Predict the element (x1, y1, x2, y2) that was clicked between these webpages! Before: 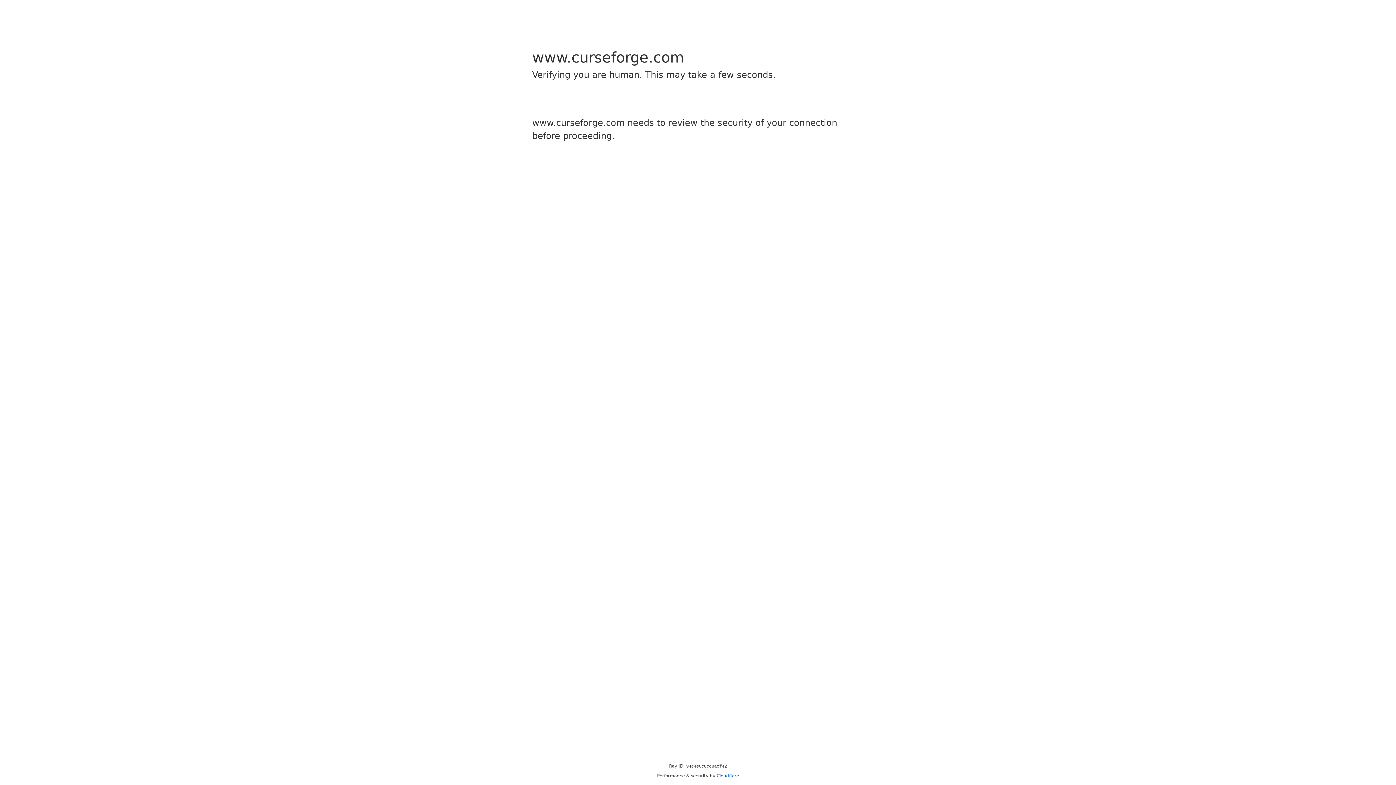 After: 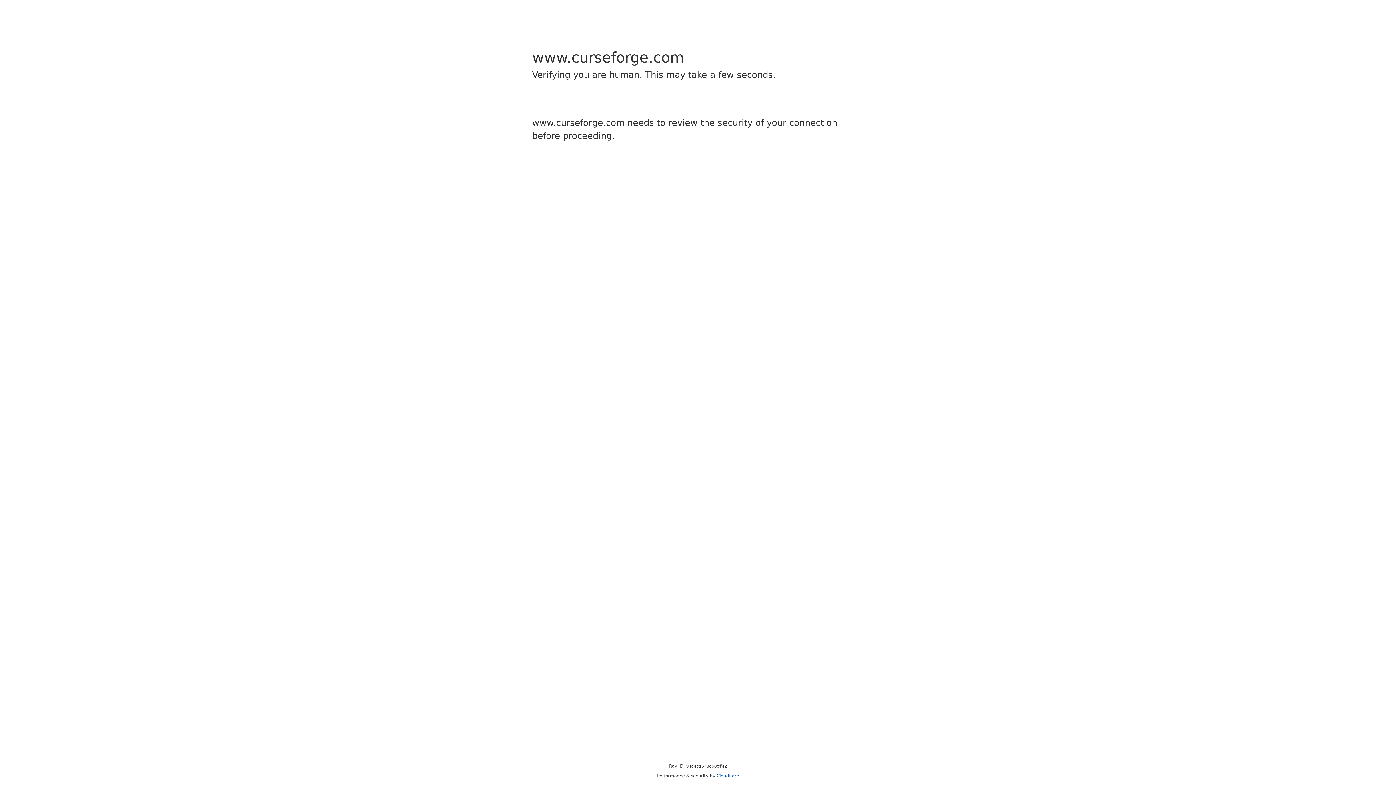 Action: label: Cloudflare bbox: (716, 773, 739, 778)